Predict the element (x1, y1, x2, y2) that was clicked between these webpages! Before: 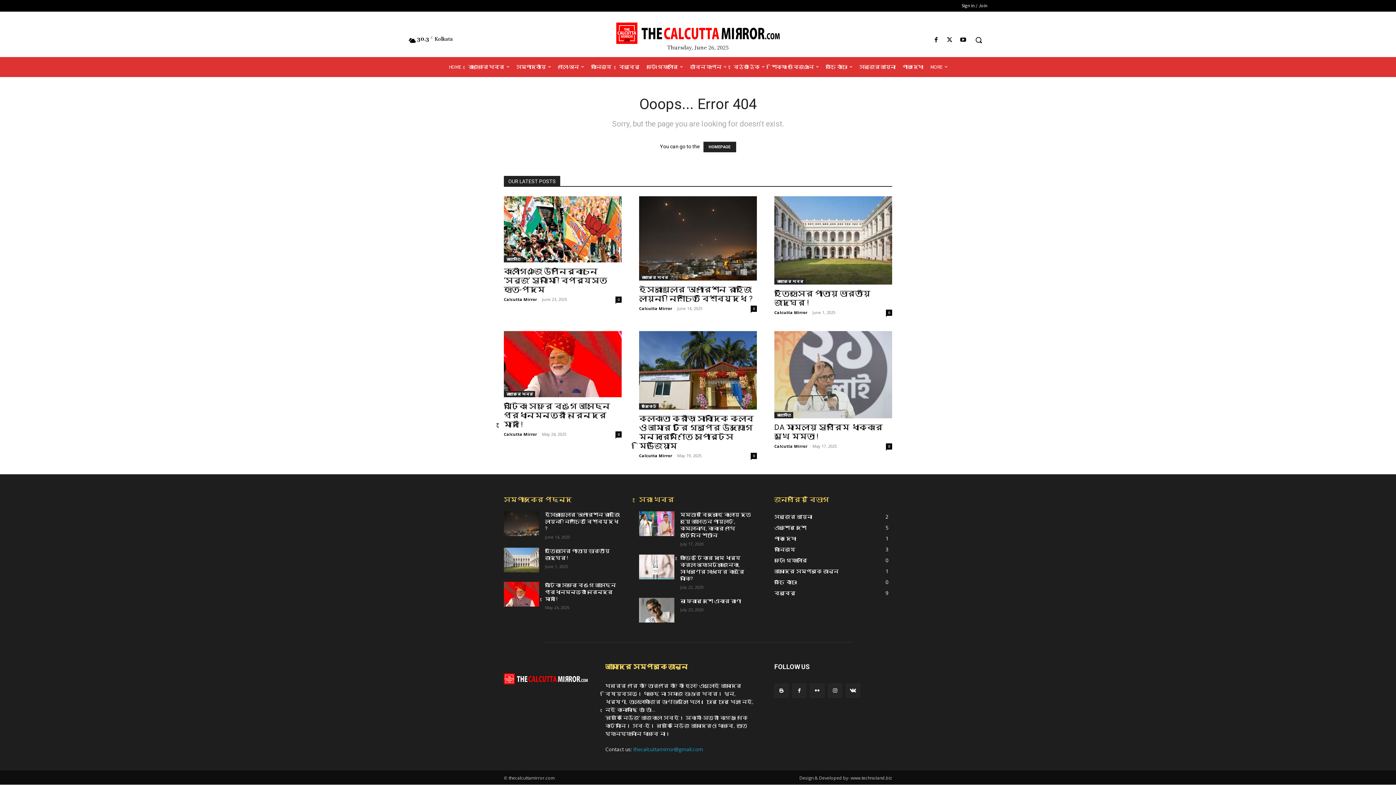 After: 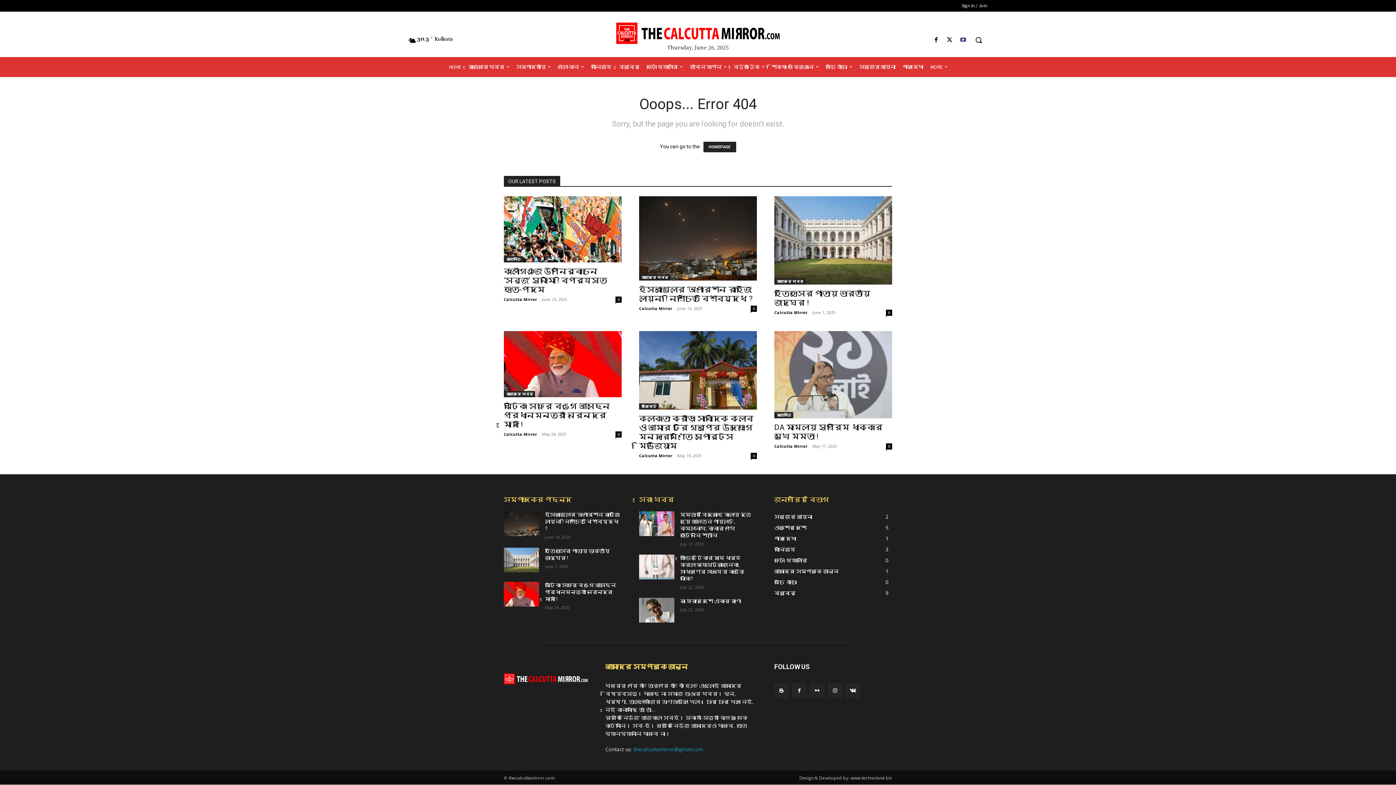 Action: bbox: (958, 35, 968, 45)